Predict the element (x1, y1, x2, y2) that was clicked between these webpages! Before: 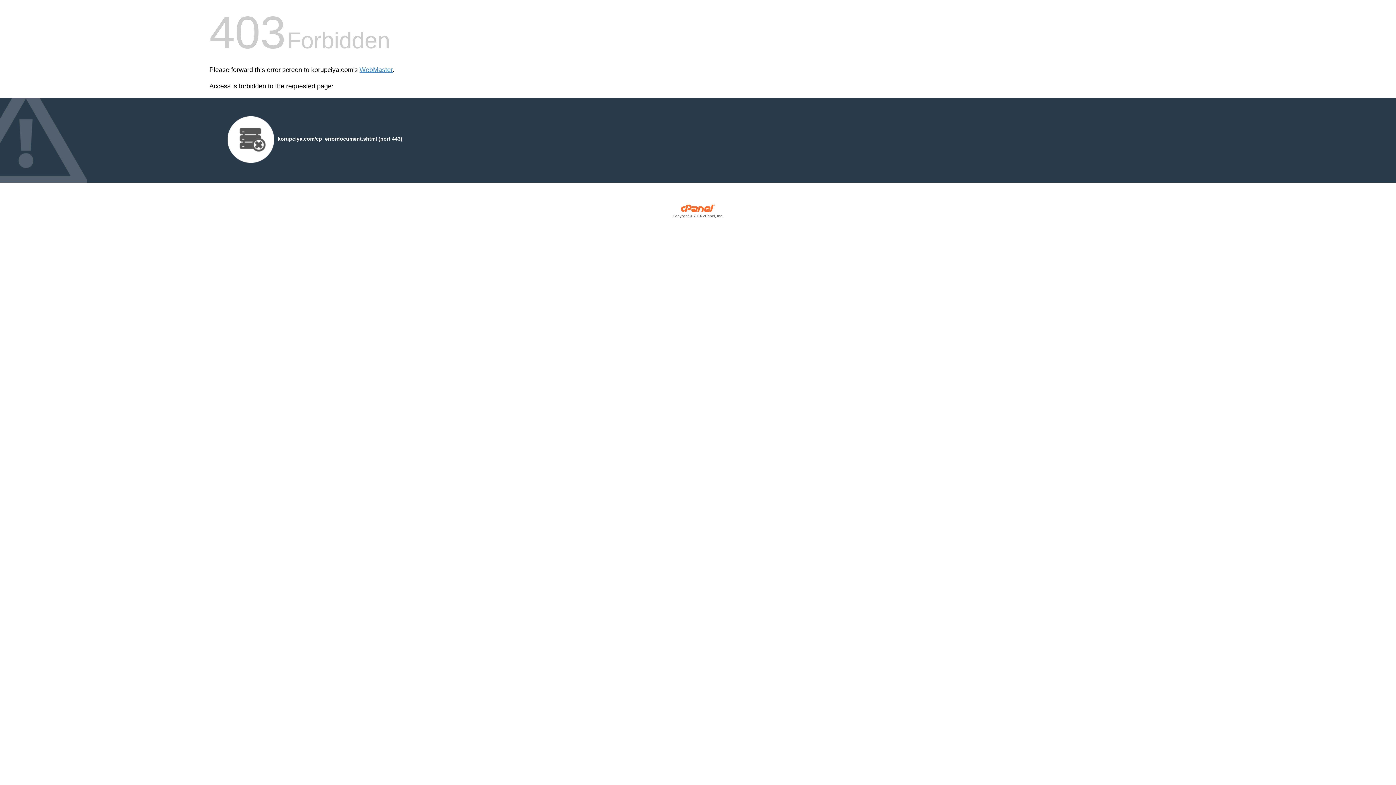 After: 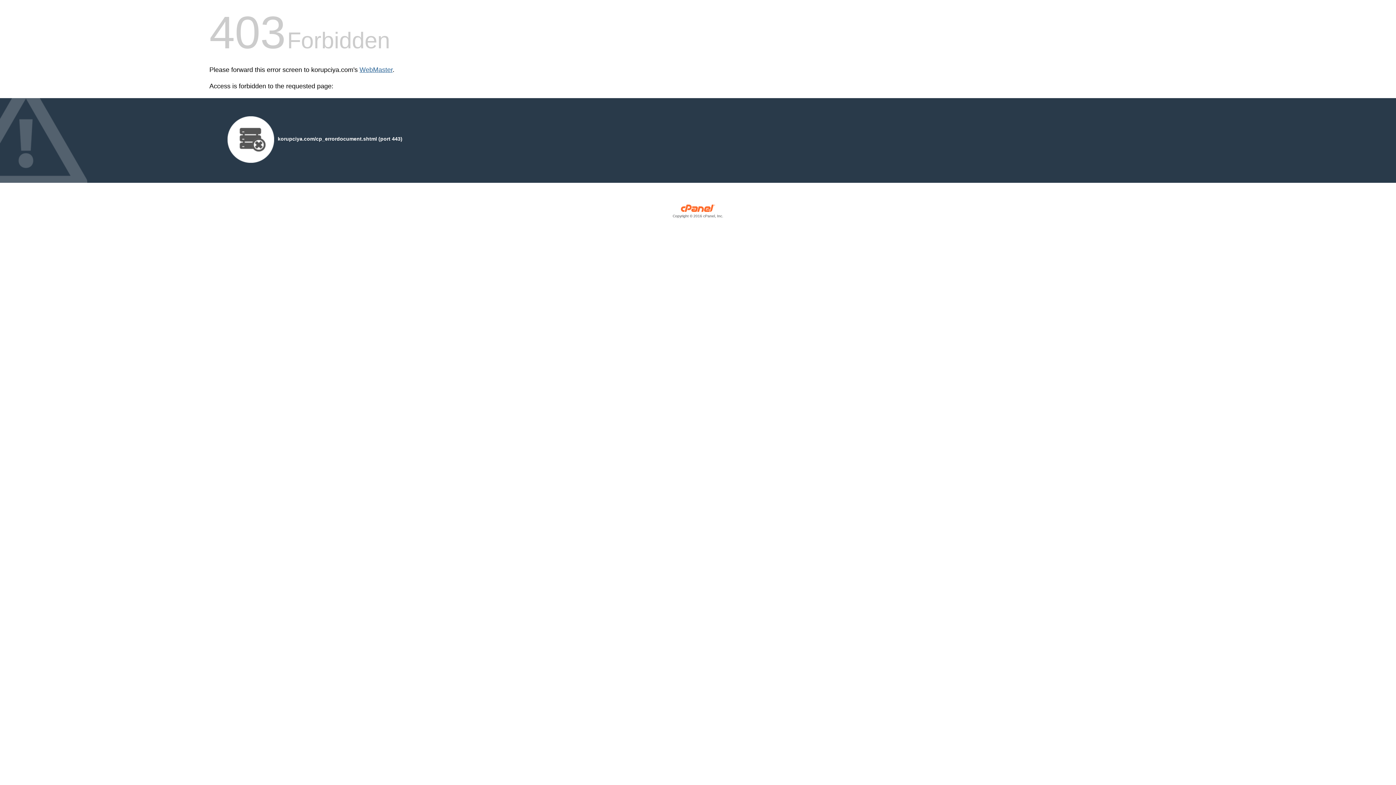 Action: bbox: (359, 66, 392, 73) label: WebMaster